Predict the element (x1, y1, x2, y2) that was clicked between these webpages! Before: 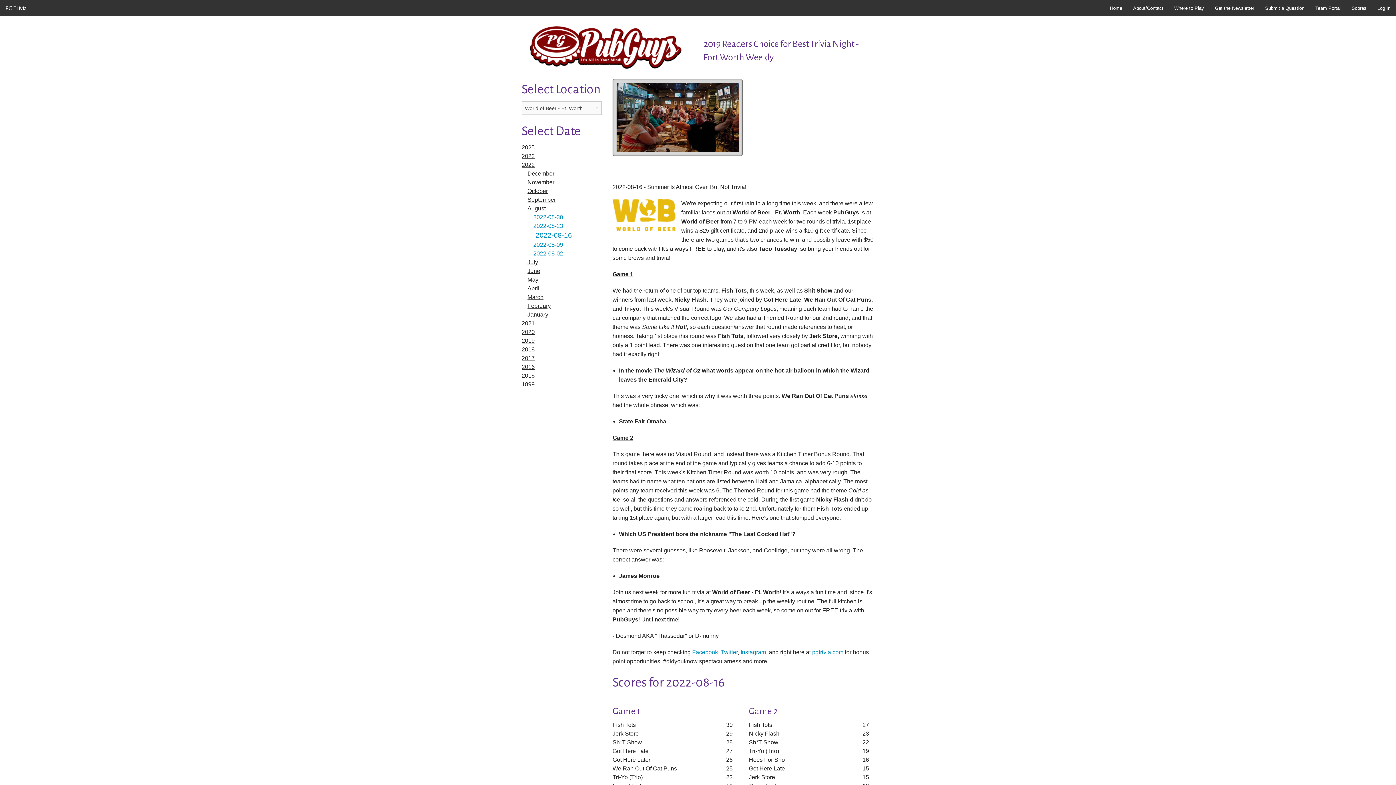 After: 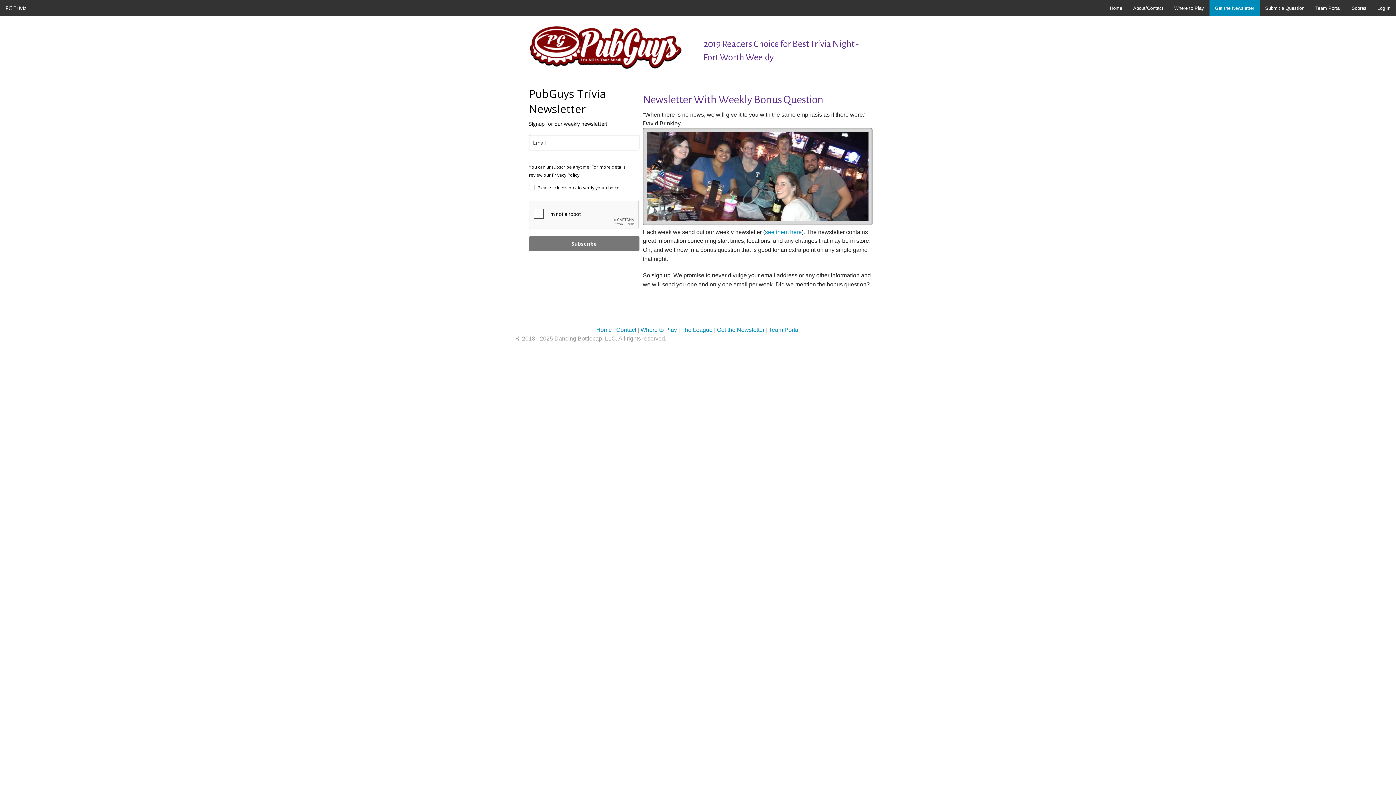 Action: bbox: (1209, 0, 1260, 16) label: Get the Newsletter